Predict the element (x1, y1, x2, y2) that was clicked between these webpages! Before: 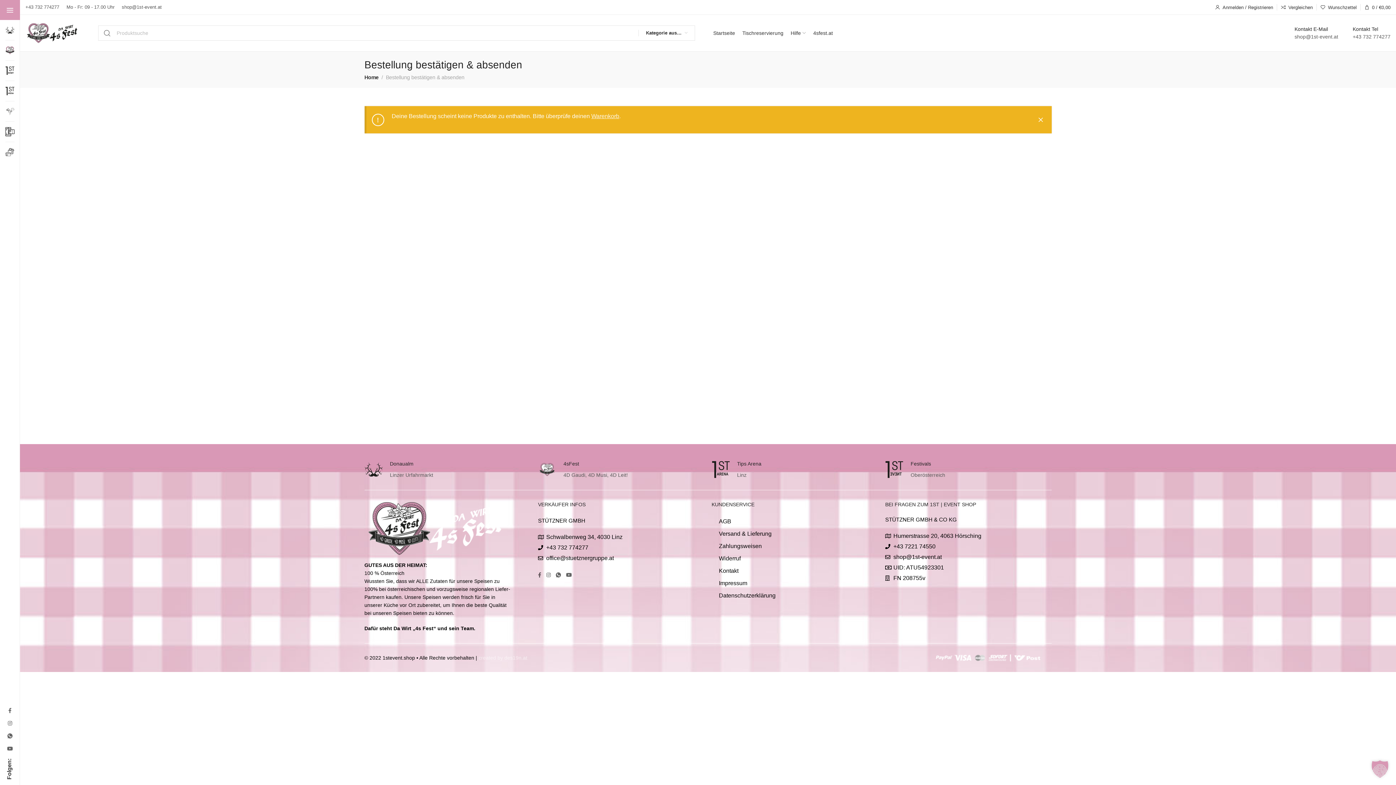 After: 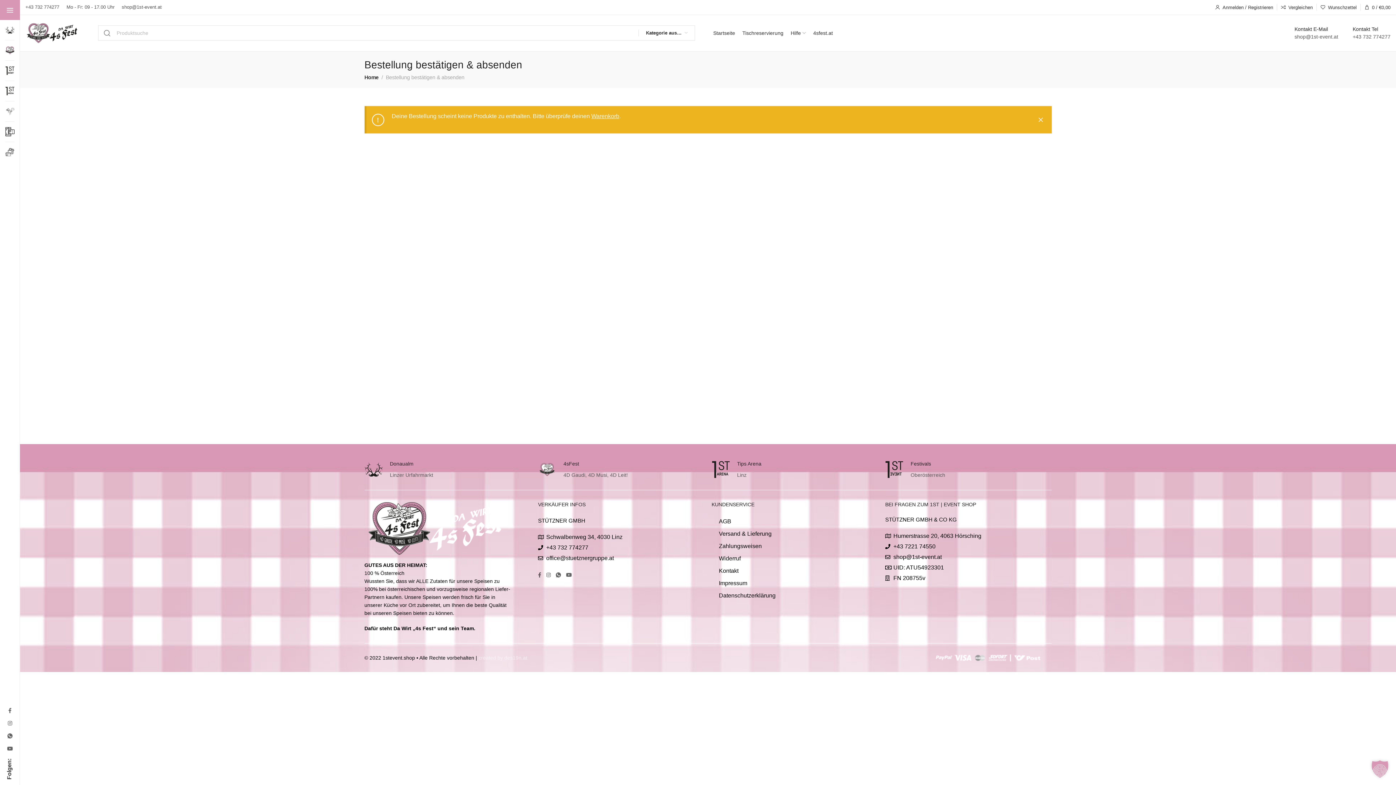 Action: label: office@stuetznergruppe.at bbox: (538, 553, 704, 562)